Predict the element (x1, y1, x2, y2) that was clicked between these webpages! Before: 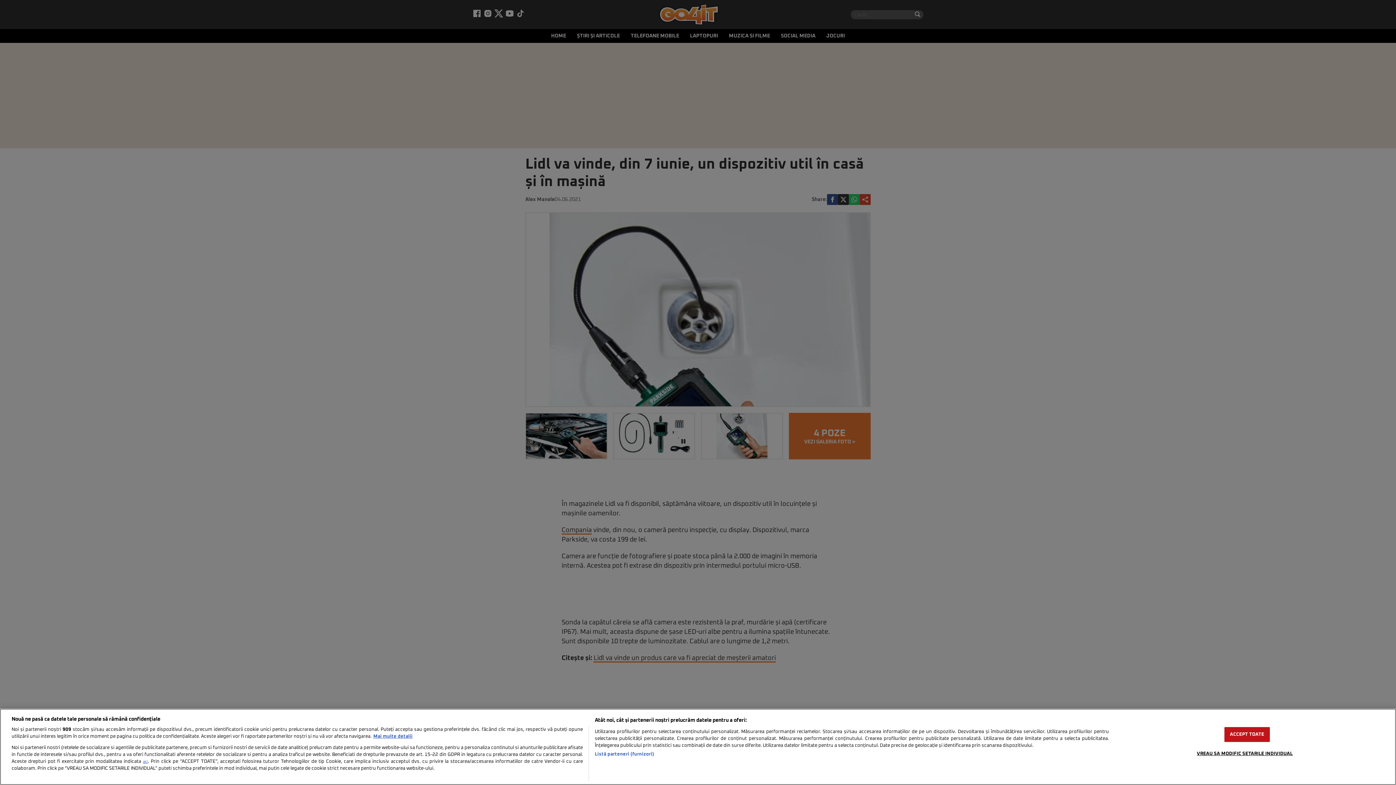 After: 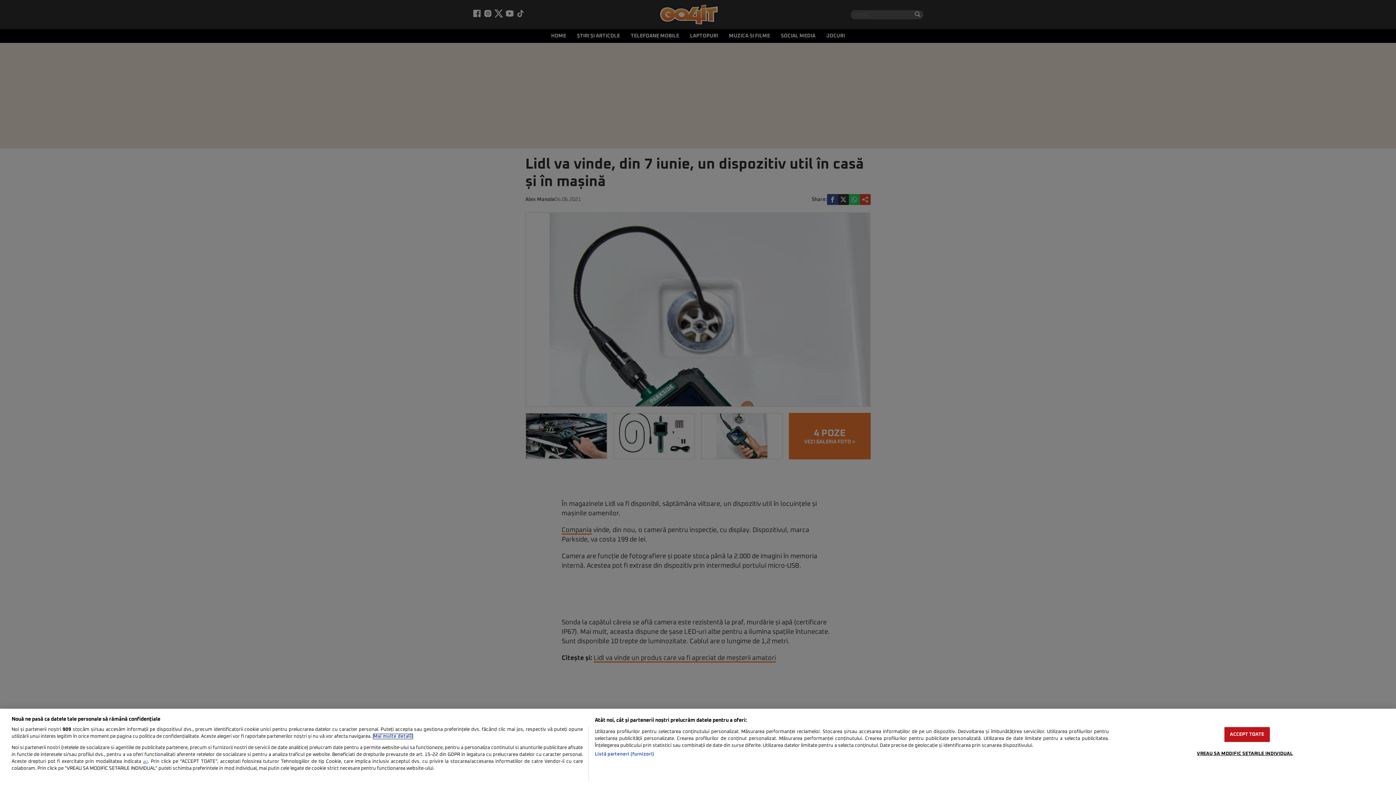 Action: label: Mai multe informații despre confidențialitatea datelor dvs., se deschide într-o fereastră nouă bbox: (373, 734, 412, 739)